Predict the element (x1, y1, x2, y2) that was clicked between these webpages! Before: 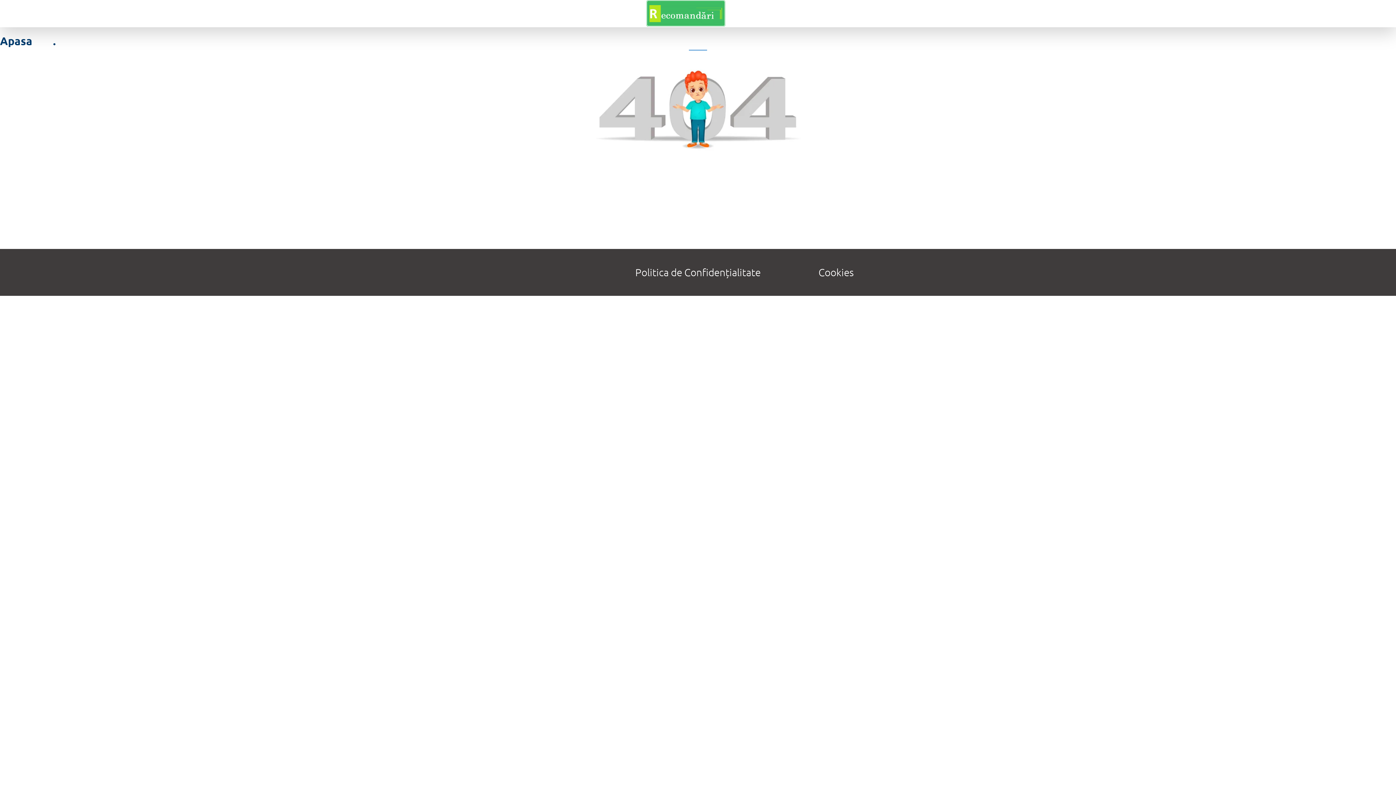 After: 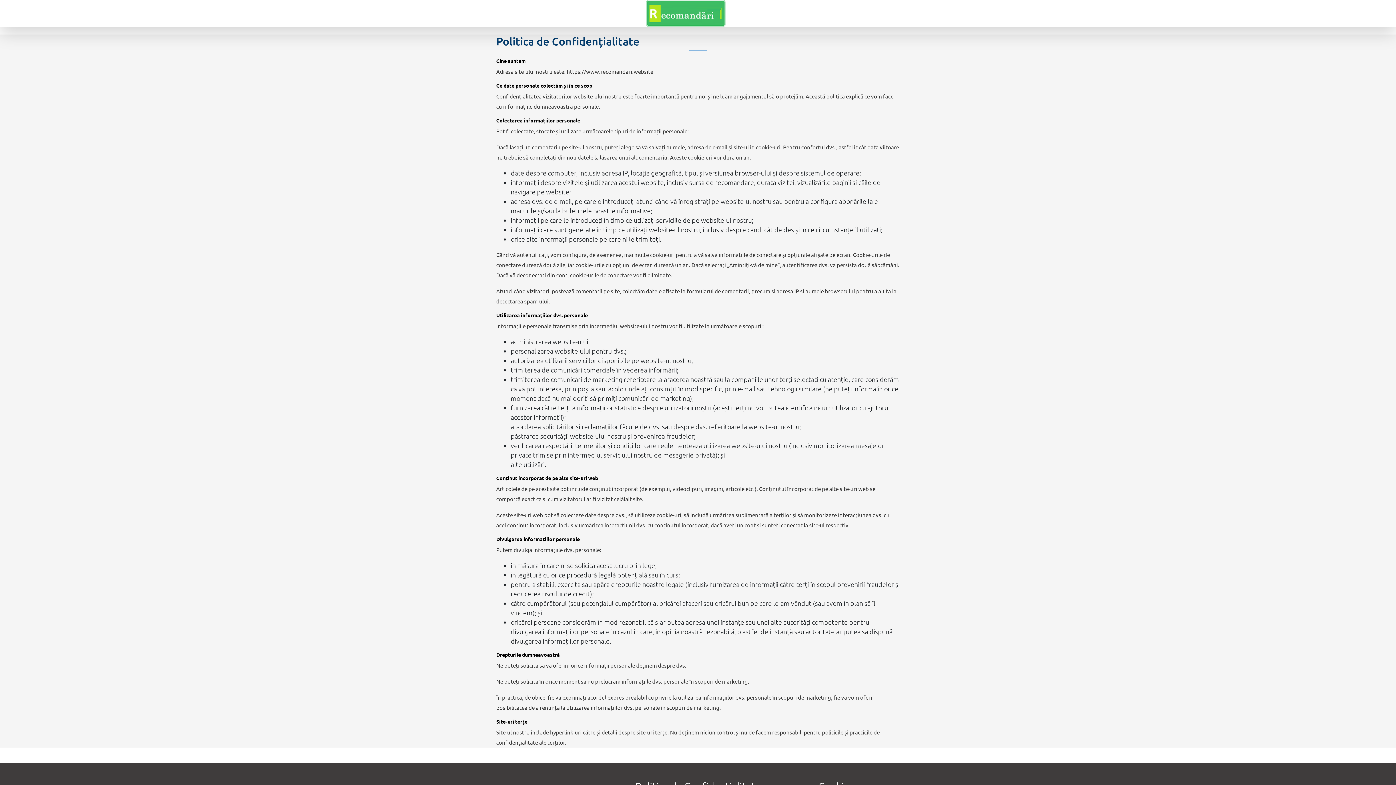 Action: bbox: (635, 266, 760, 278) label: Politica de Confidențialitate